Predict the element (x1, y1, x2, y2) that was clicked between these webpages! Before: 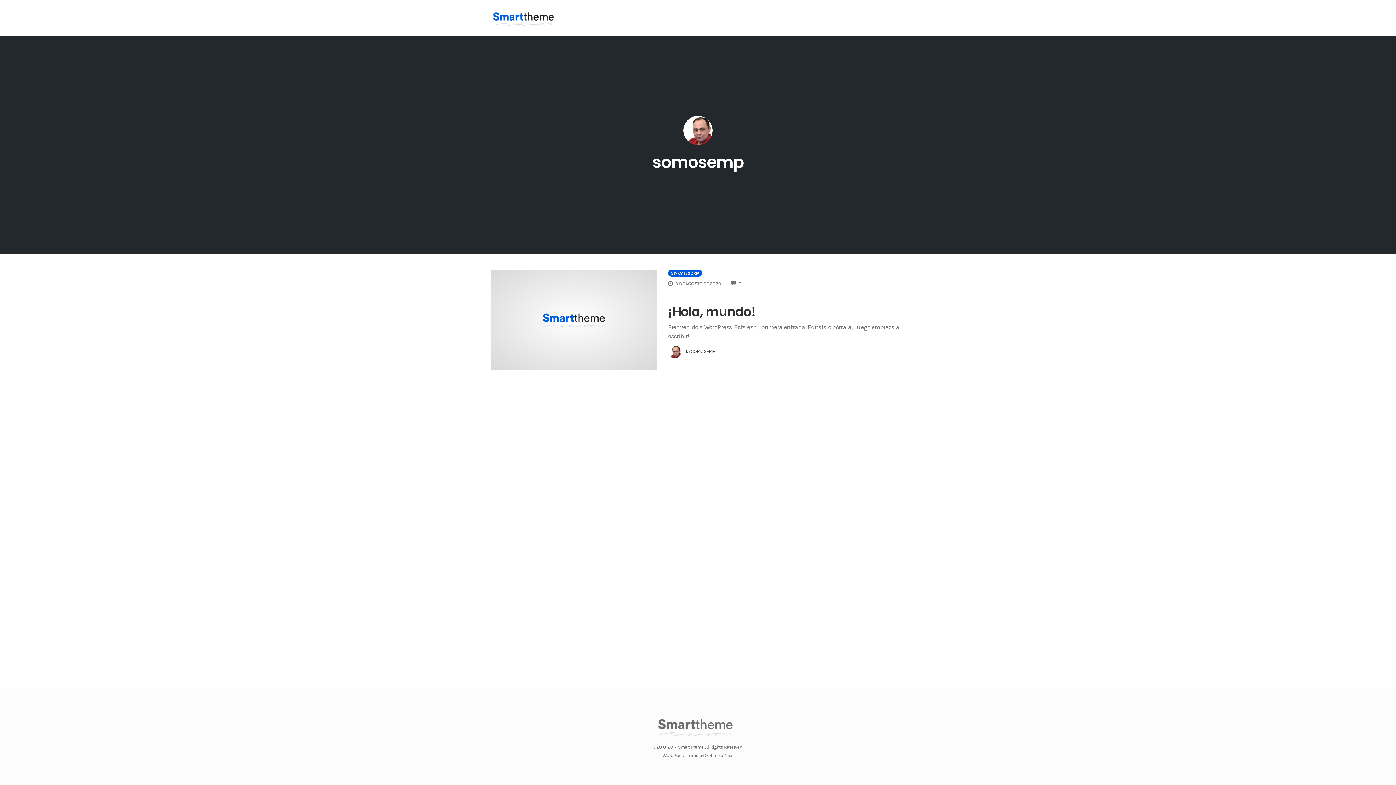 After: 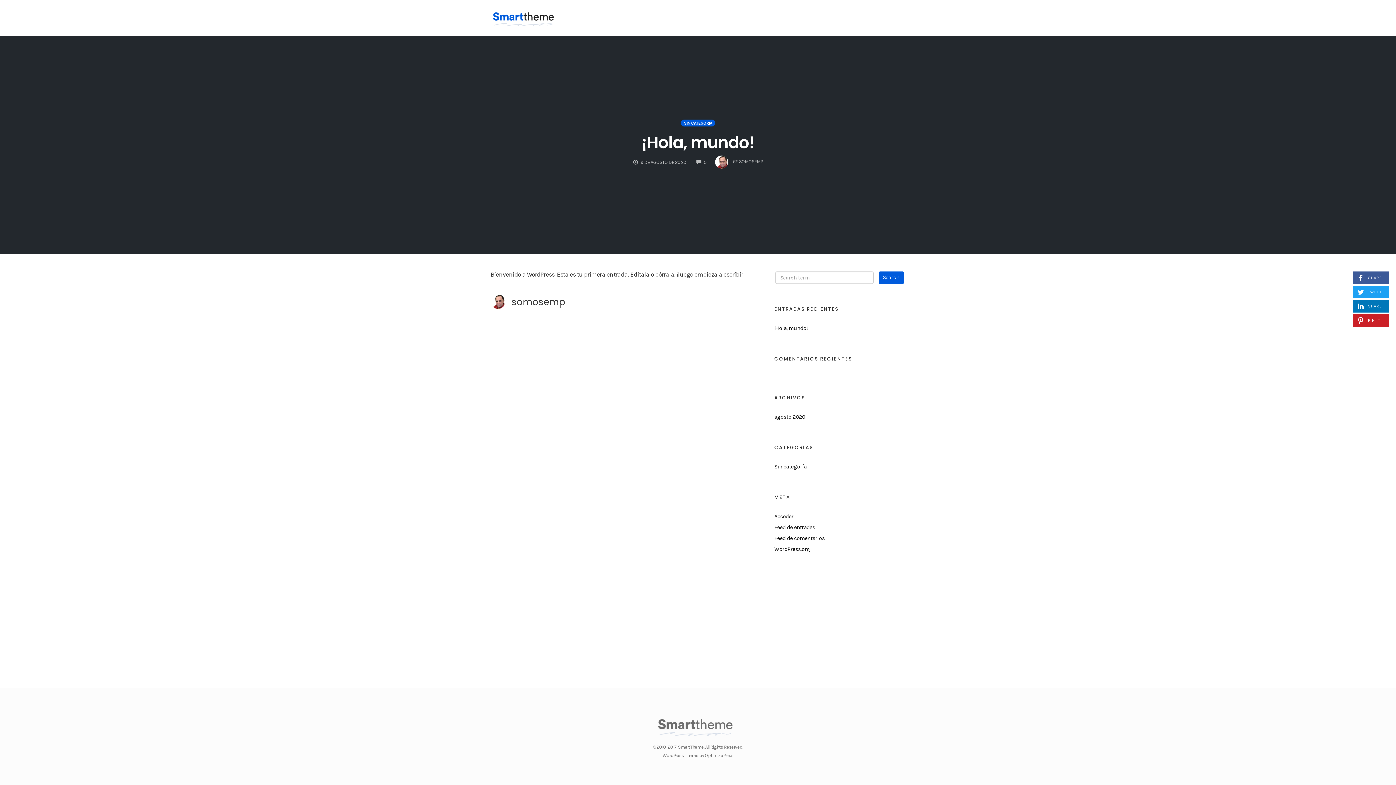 Action: bbox: (731, 281, 741, 286) label: 0
COMMENTS